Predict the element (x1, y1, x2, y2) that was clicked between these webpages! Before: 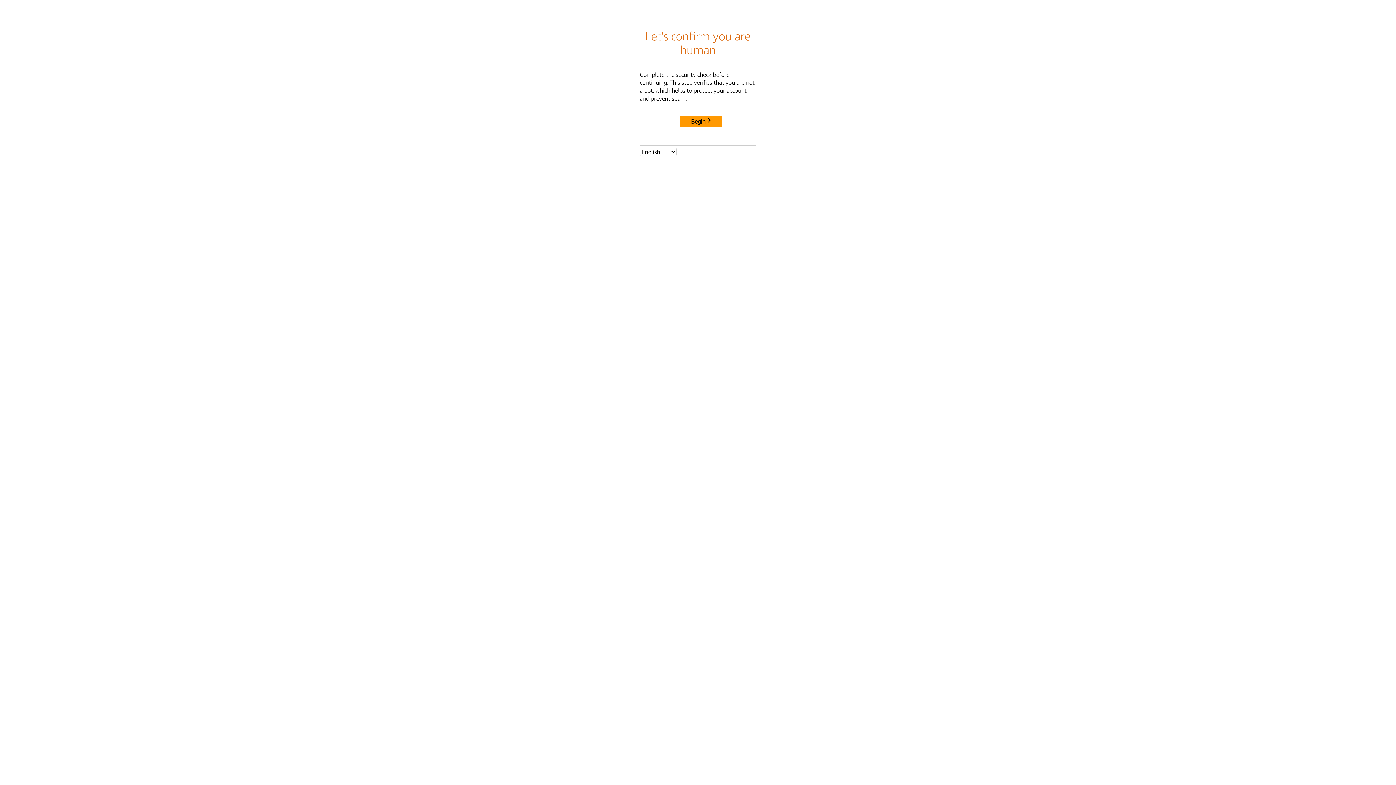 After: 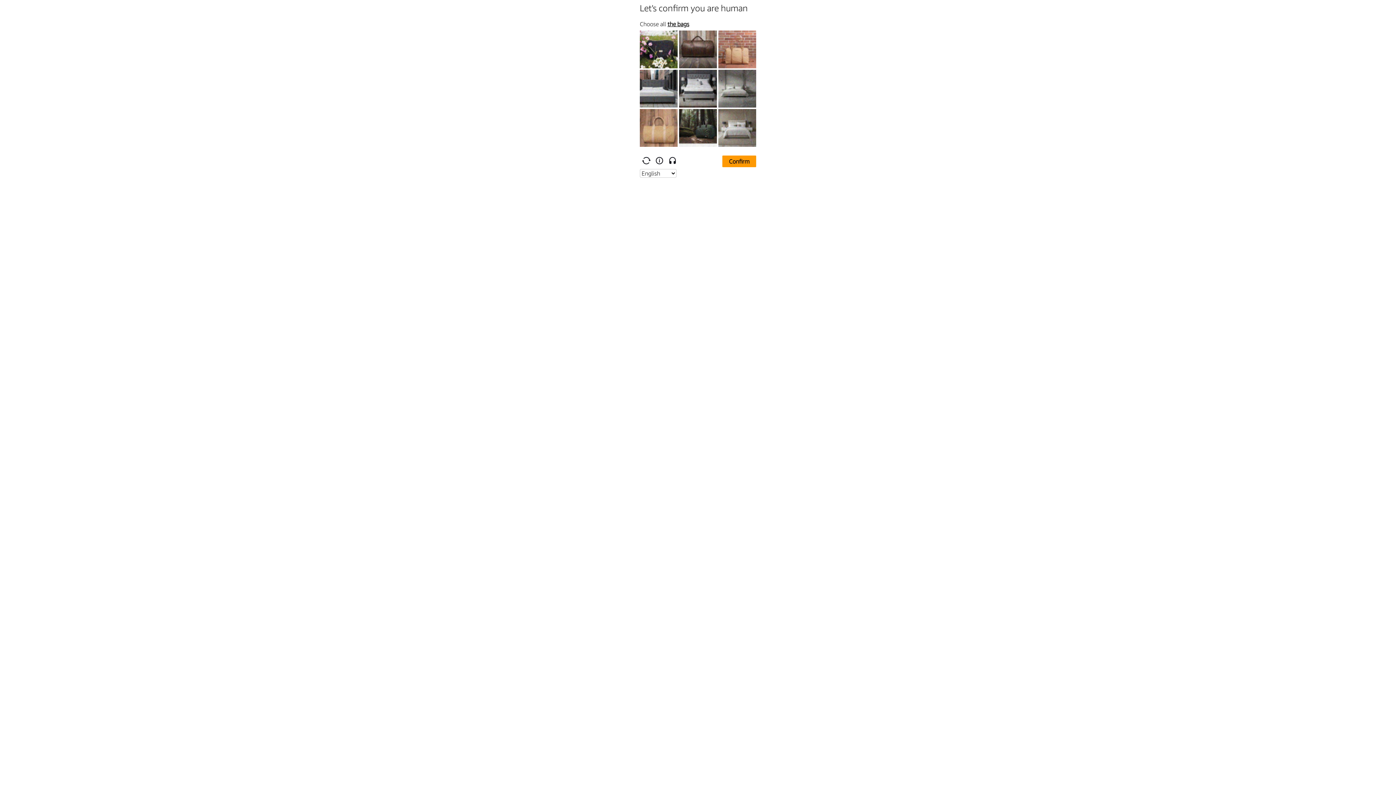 Action: label: Begin bbox: (680, 115, 722, 127)